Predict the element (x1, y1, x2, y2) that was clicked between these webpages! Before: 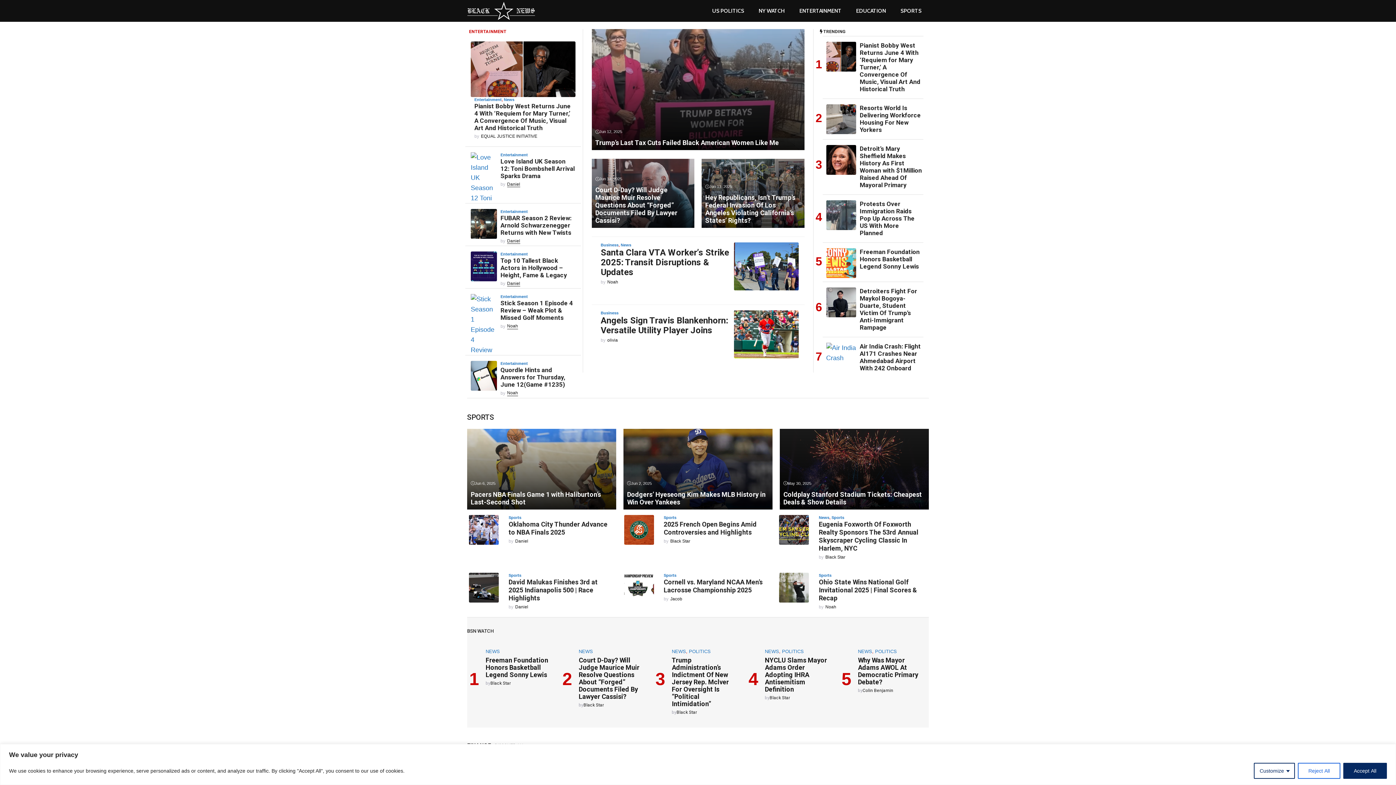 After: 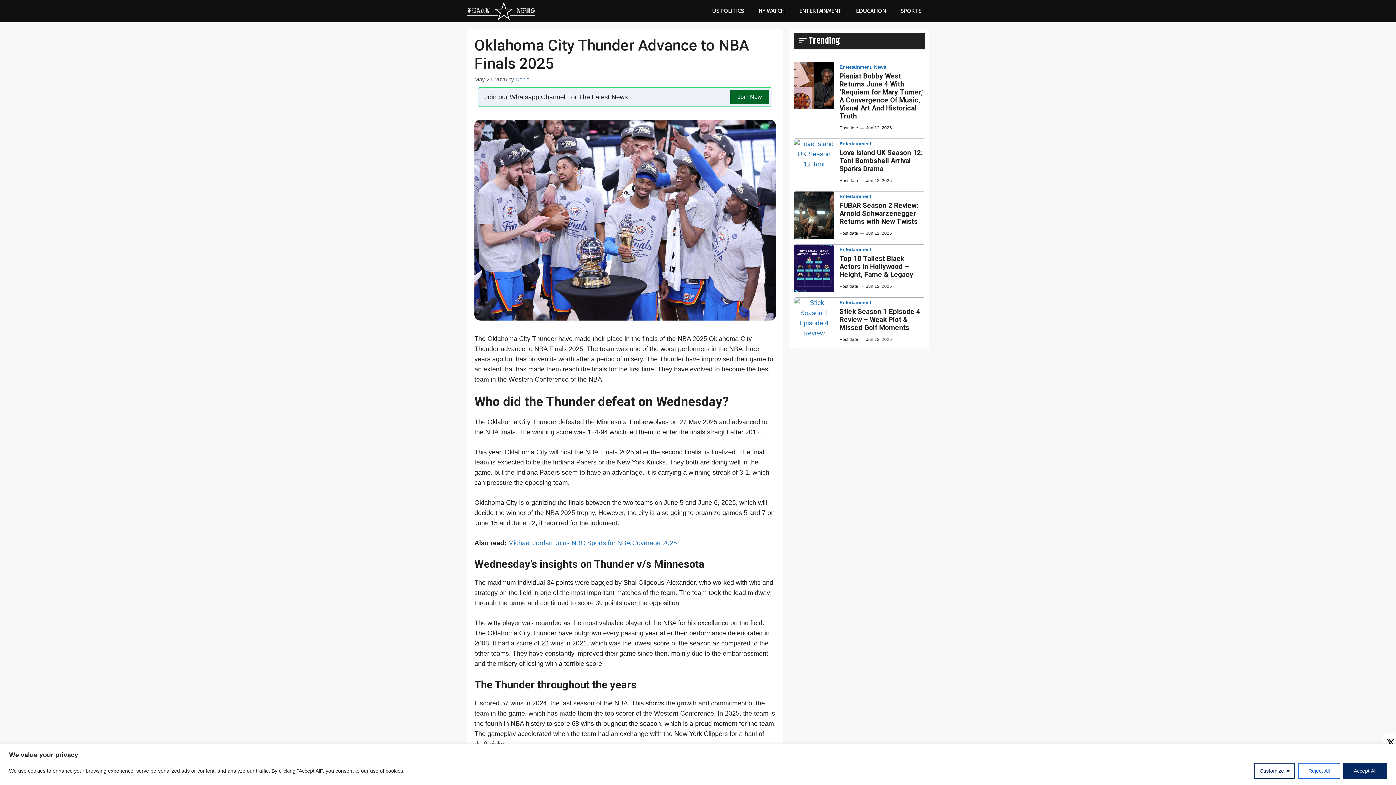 Action: label: Oklahoma City Thunder Advance to NBA Finals 2025 bbox: (508, 520, 607, 536)